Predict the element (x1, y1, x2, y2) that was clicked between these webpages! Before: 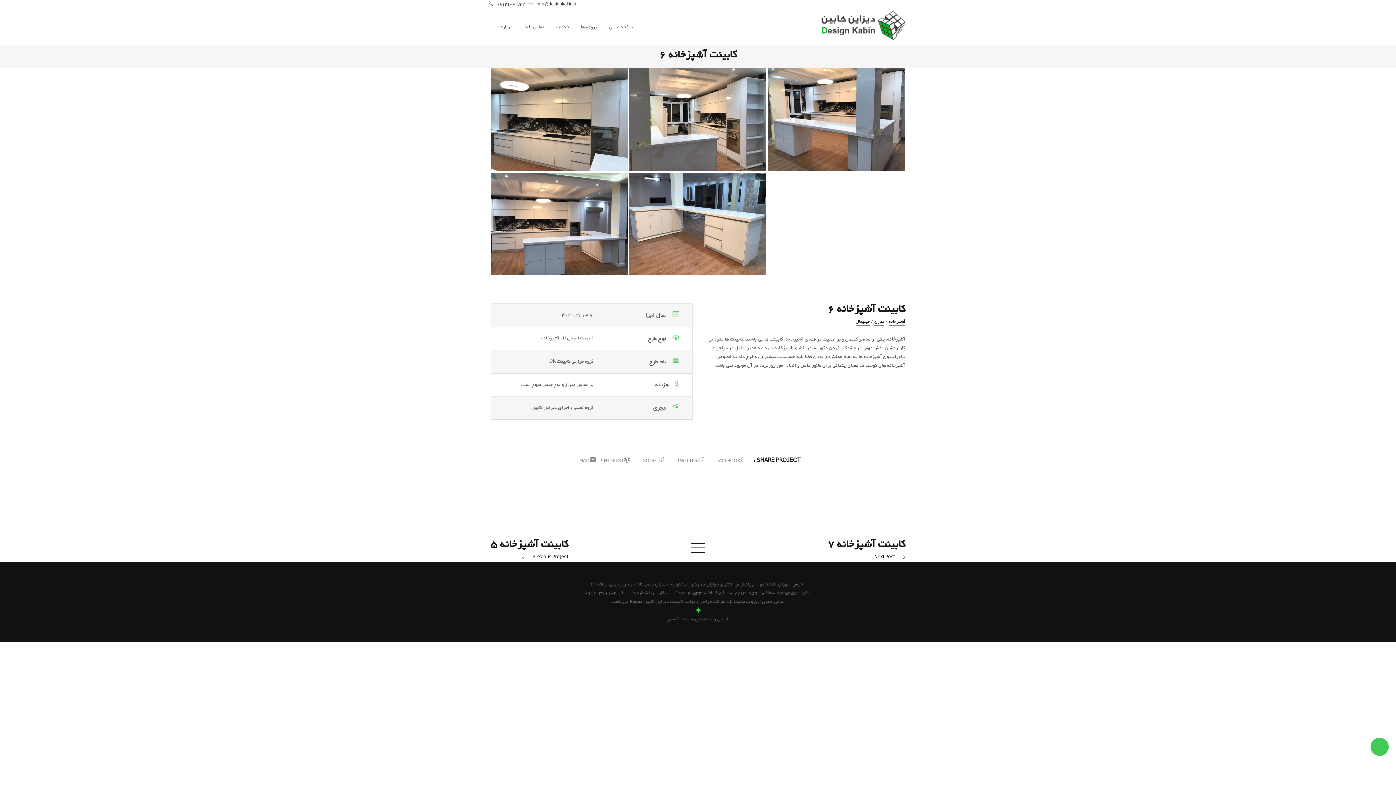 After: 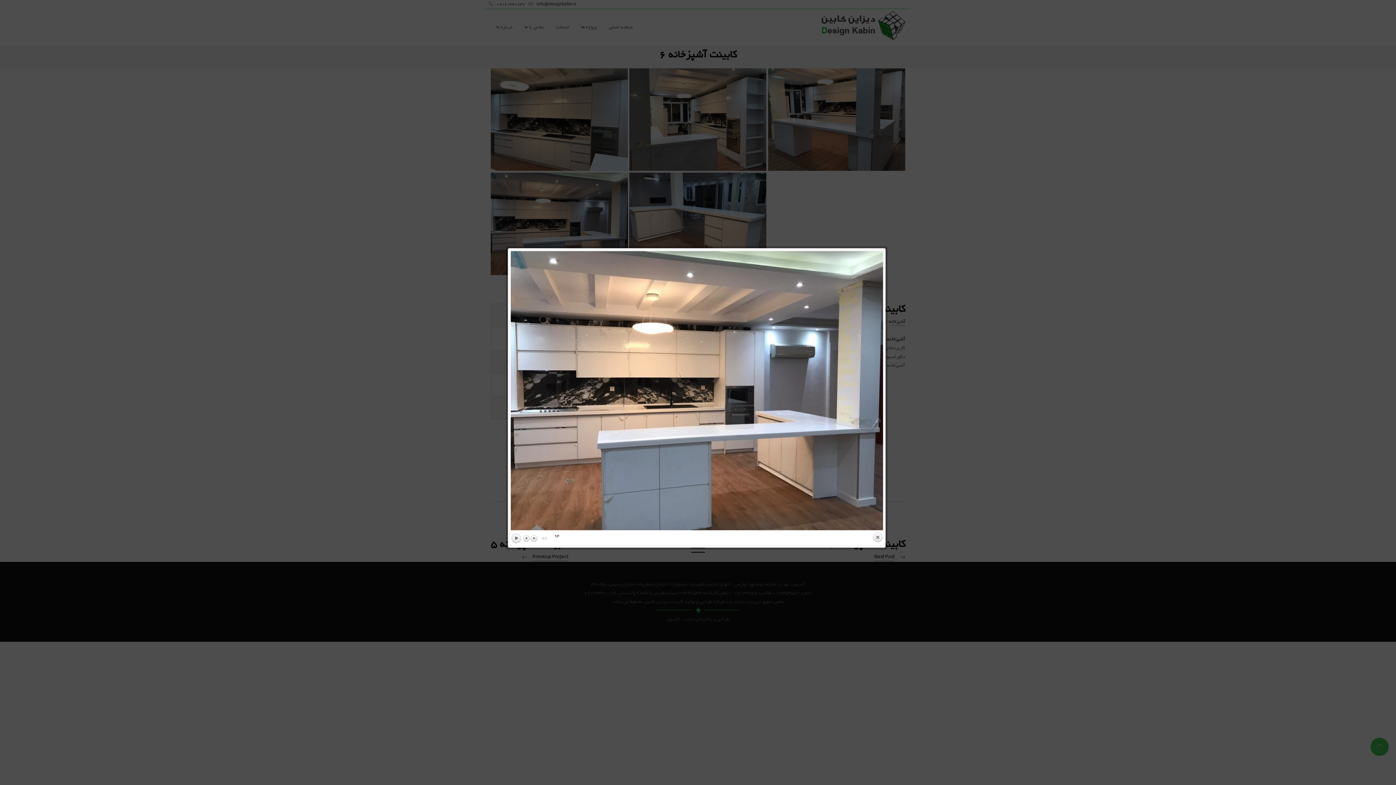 Action: bbox: (491, 175, 627, 277)